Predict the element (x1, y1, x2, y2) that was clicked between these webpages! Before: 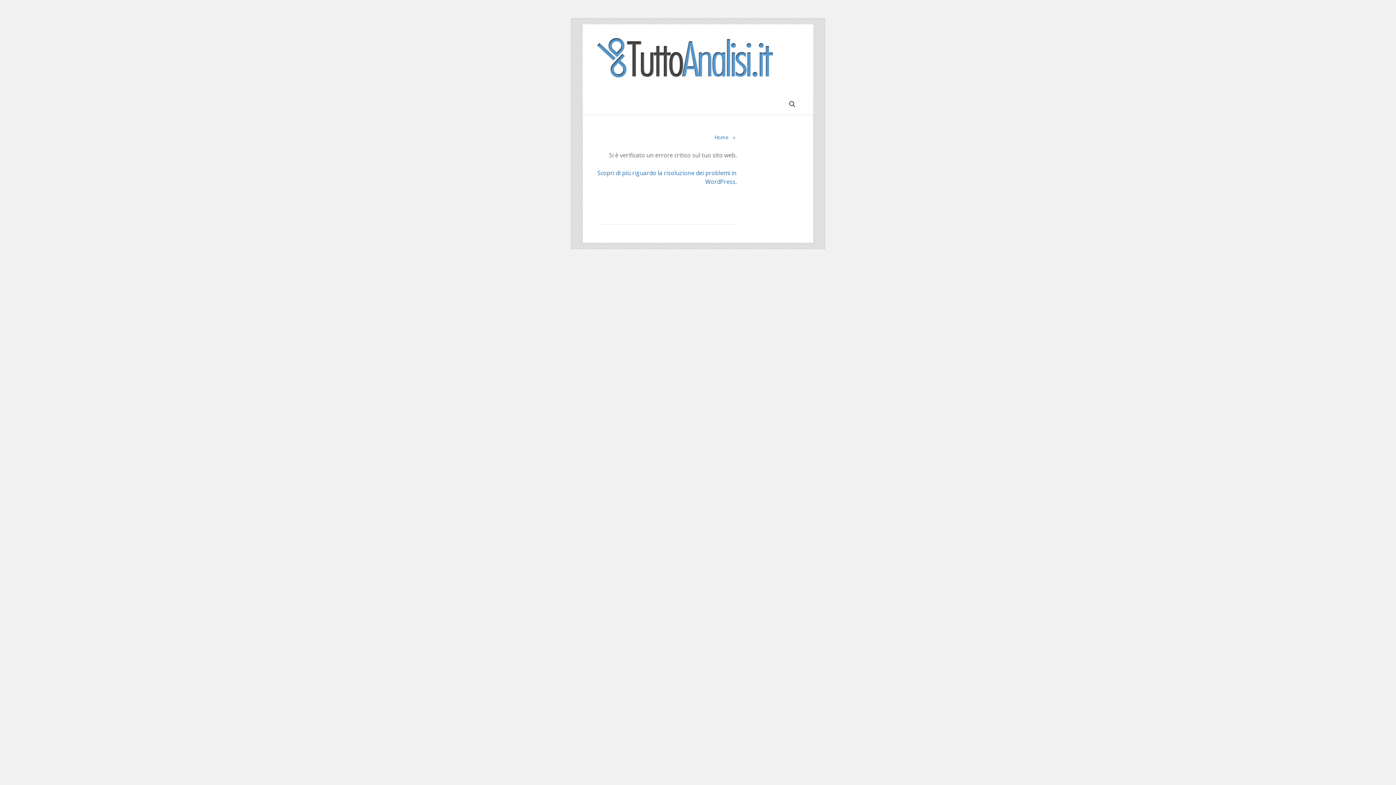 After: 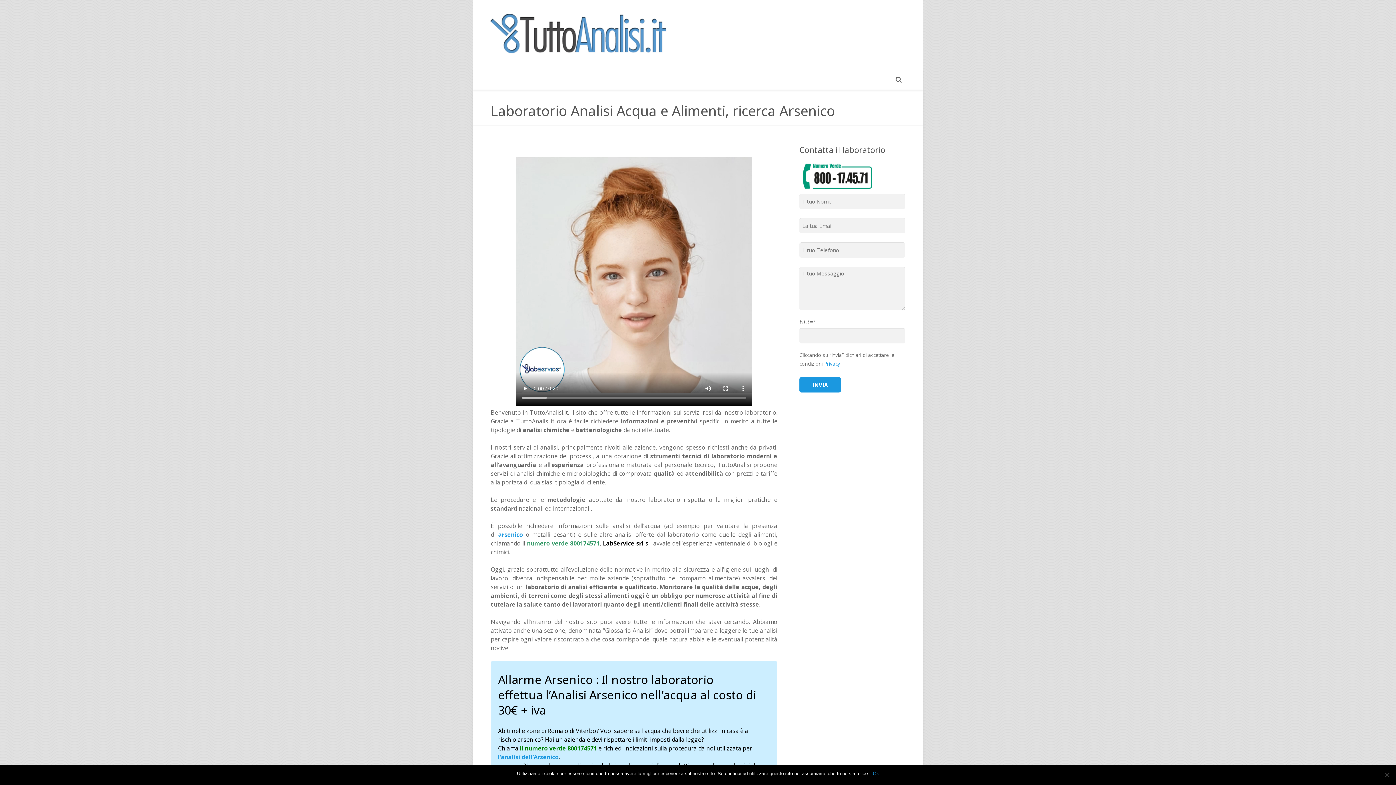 Action: bbox: (714, 133, 728, 140) label: Home